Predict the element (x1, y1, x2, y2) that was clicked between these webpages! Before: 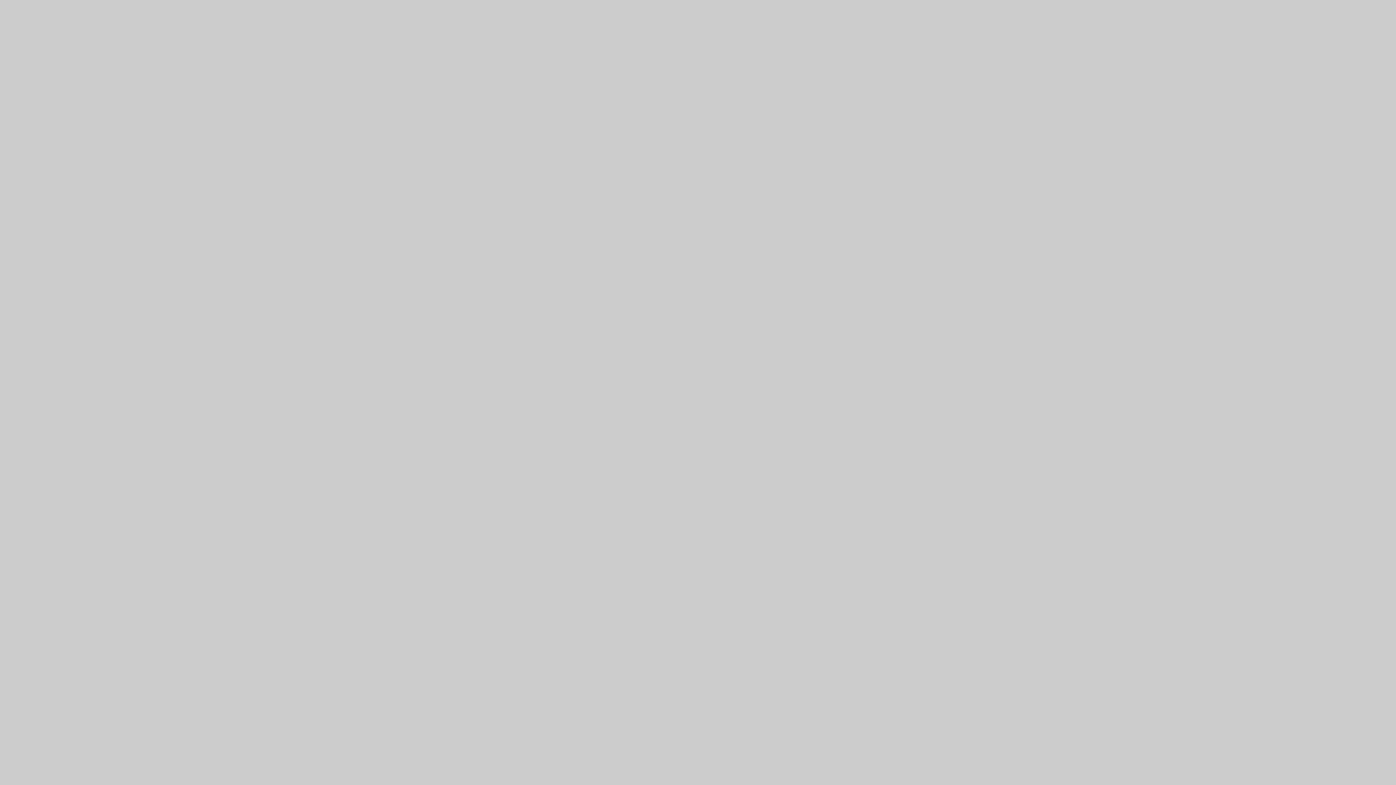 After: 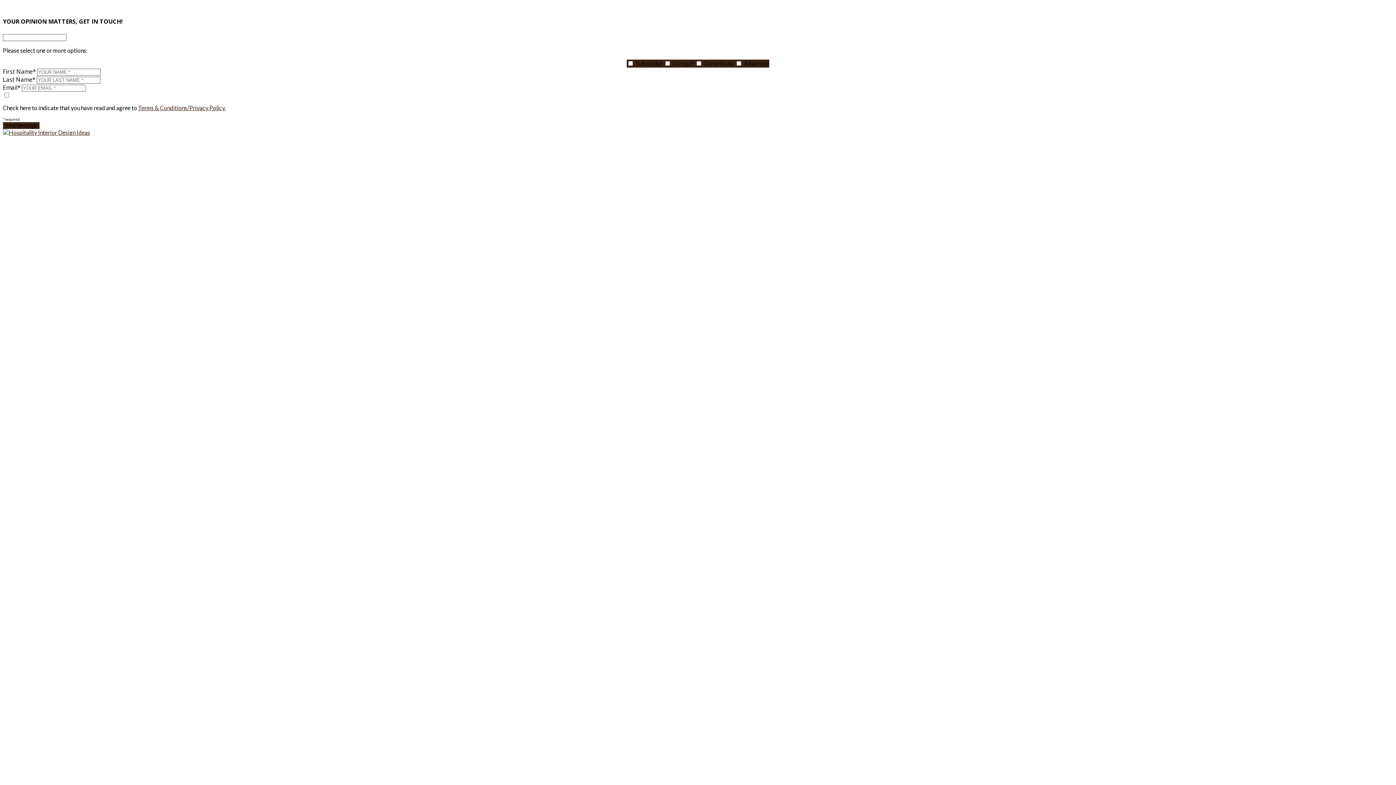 Action: bbox: (0, 776, 1396, 783)